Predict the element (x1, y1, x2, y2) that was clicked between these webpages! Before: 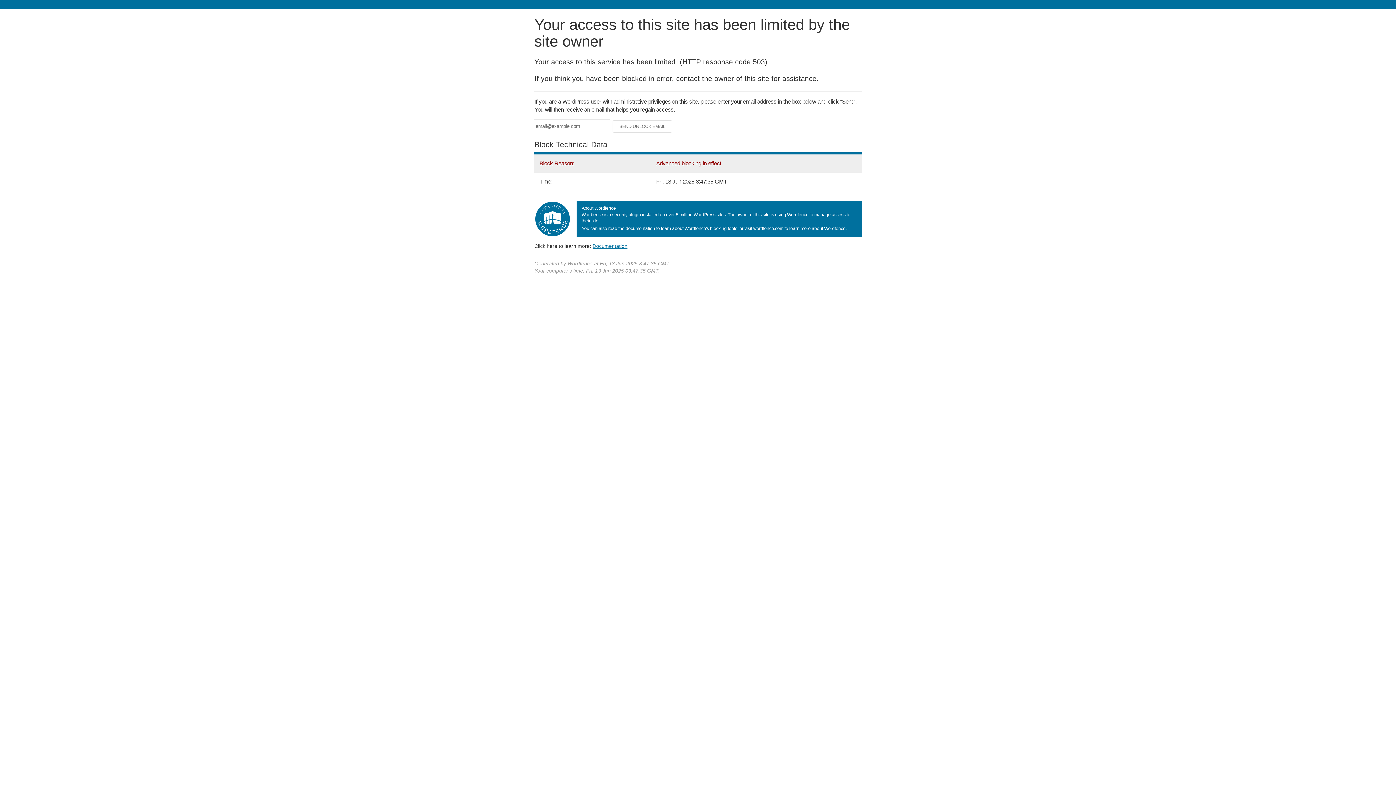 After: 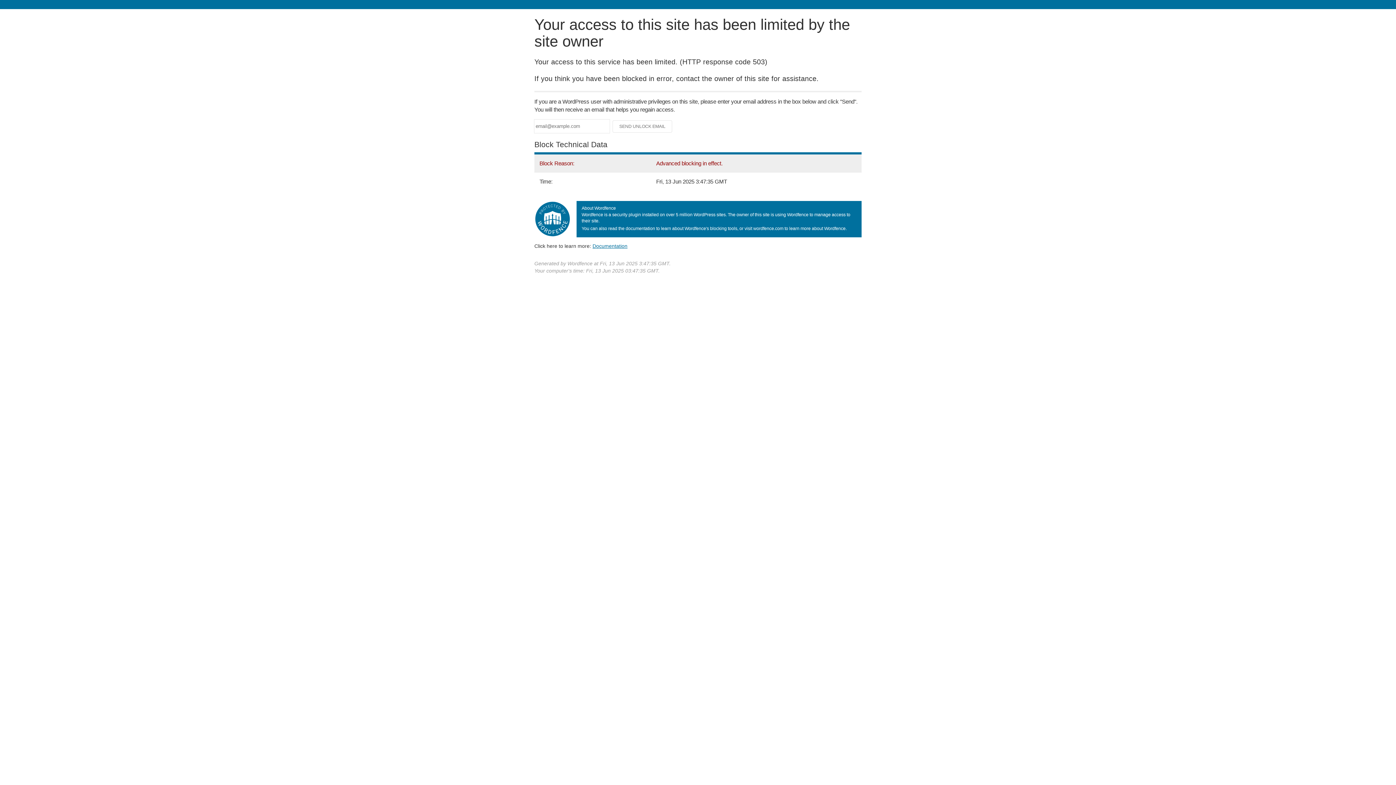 Action: bbox: (592, 243, 627, 248) label: Documentation